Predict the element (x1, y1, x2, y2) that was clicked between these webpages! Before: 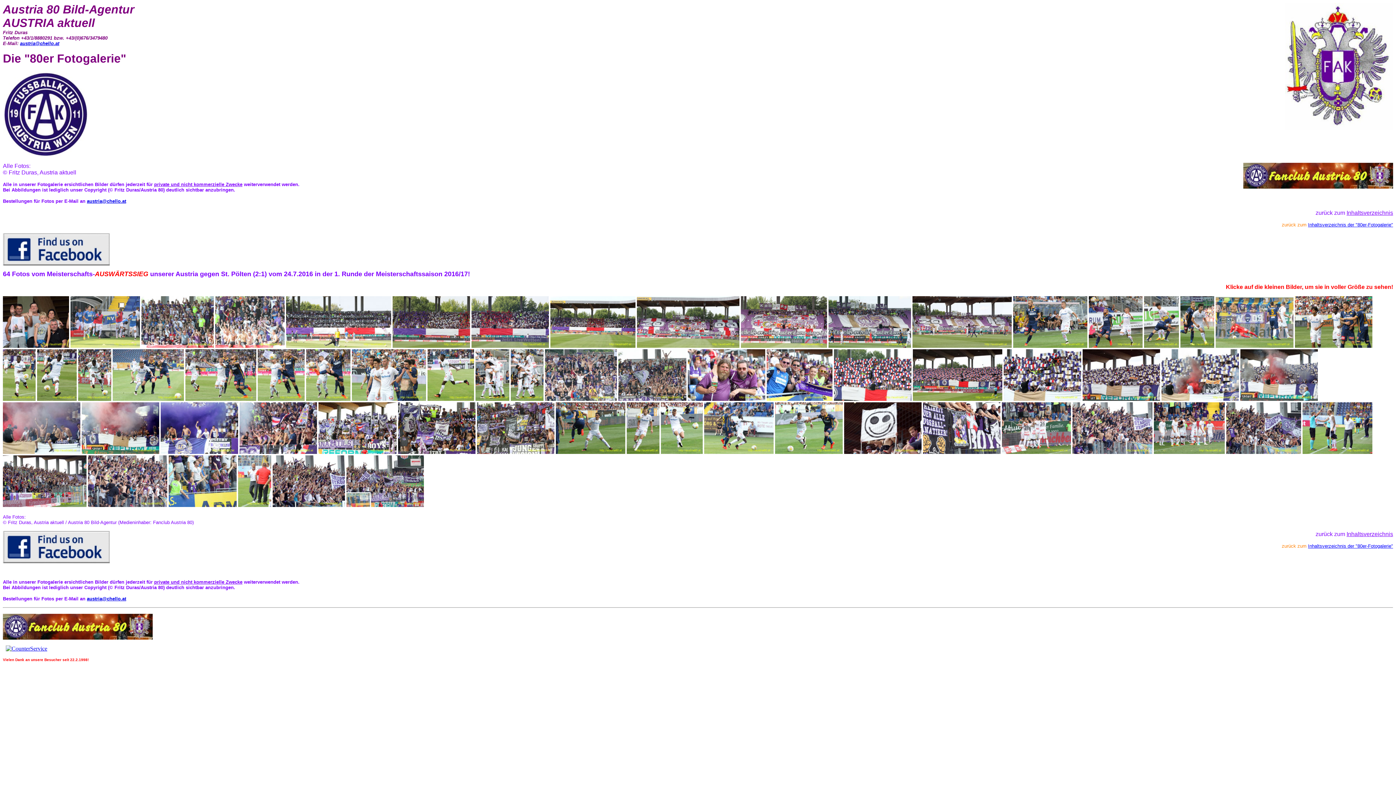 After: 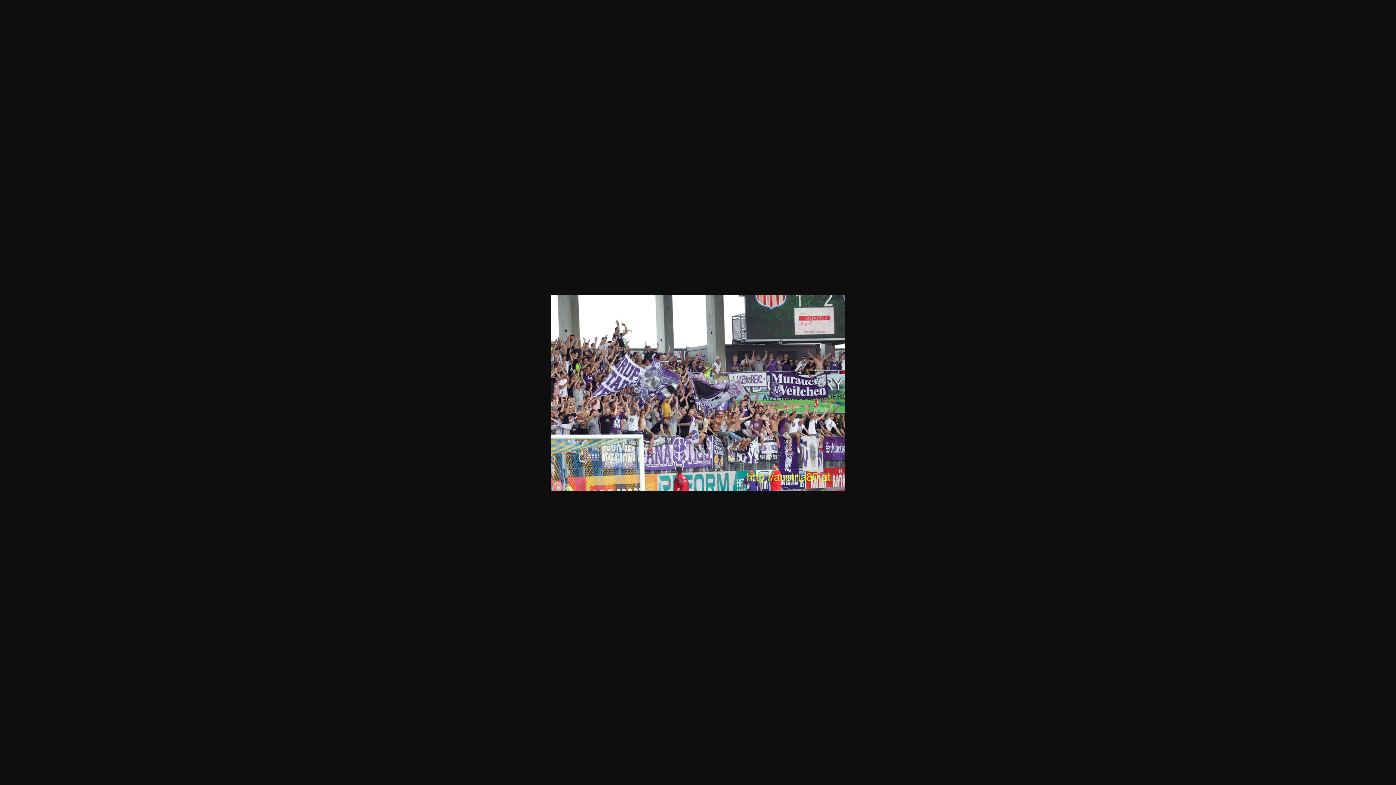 Action: bbox: (346, 502, 424, 508)